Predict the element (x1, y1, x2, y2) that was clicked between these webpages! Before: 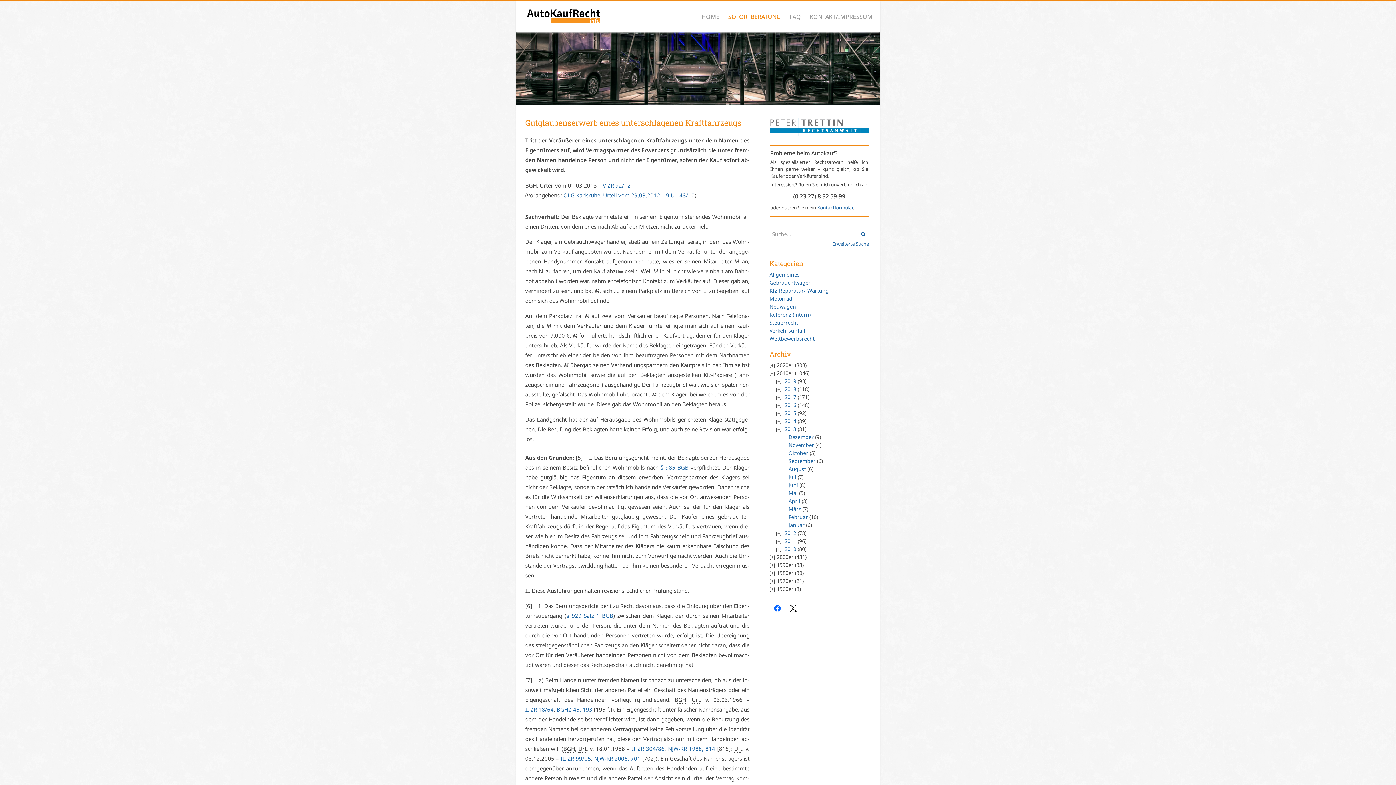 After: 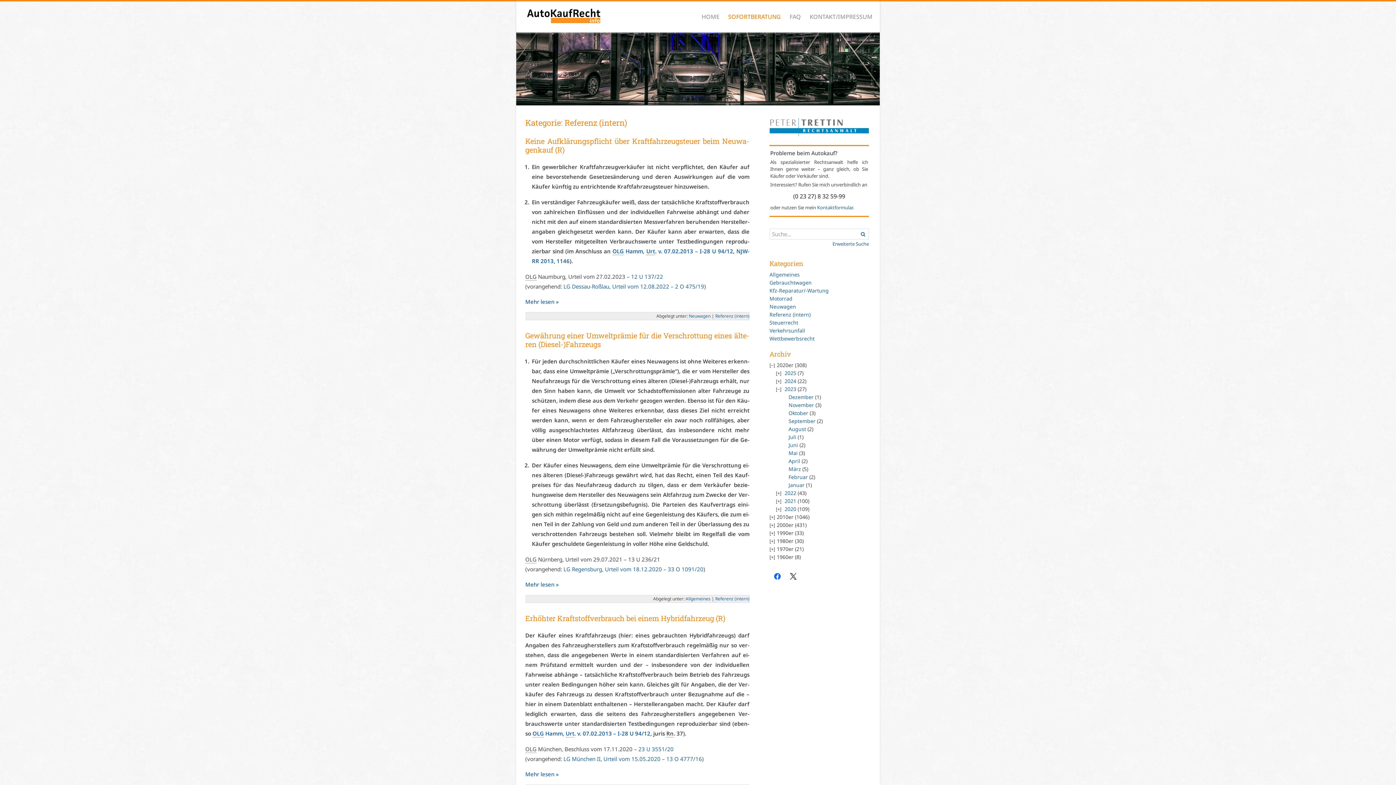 Action: bbox: (769, 311, 810, 318) label: Referenz (intern)